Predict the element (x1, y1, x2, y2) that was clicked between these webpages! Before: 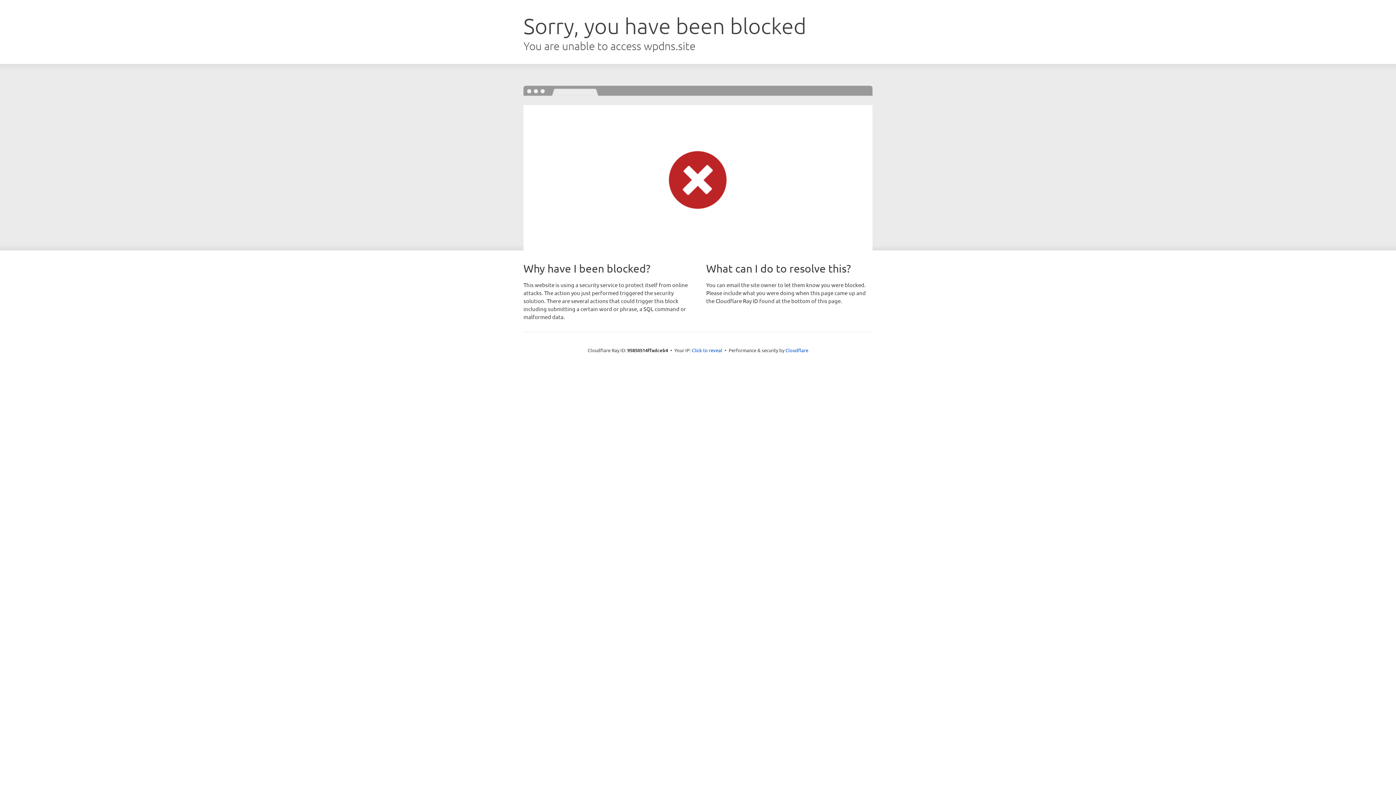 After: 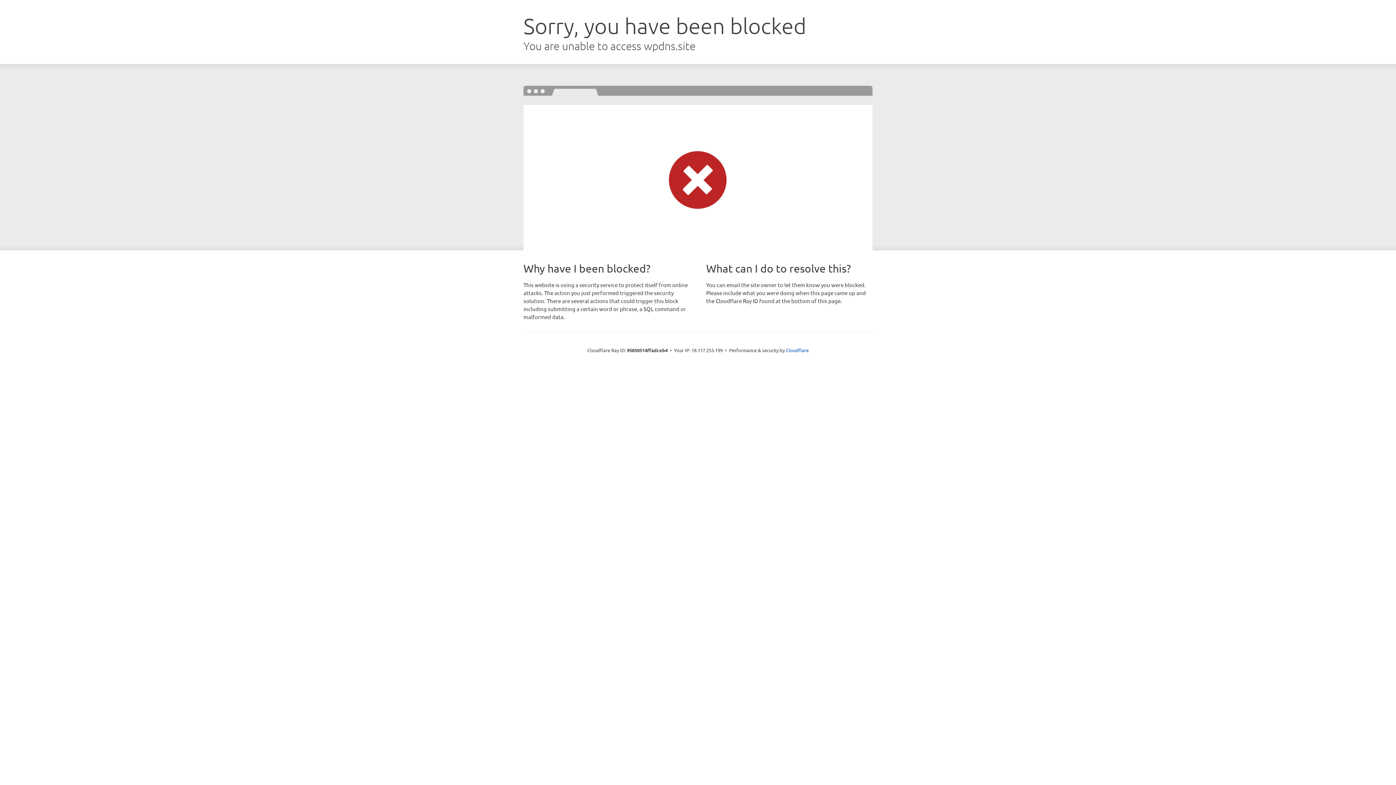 Action: label: Click to reveal bbox: (692, 346, 722, 353)